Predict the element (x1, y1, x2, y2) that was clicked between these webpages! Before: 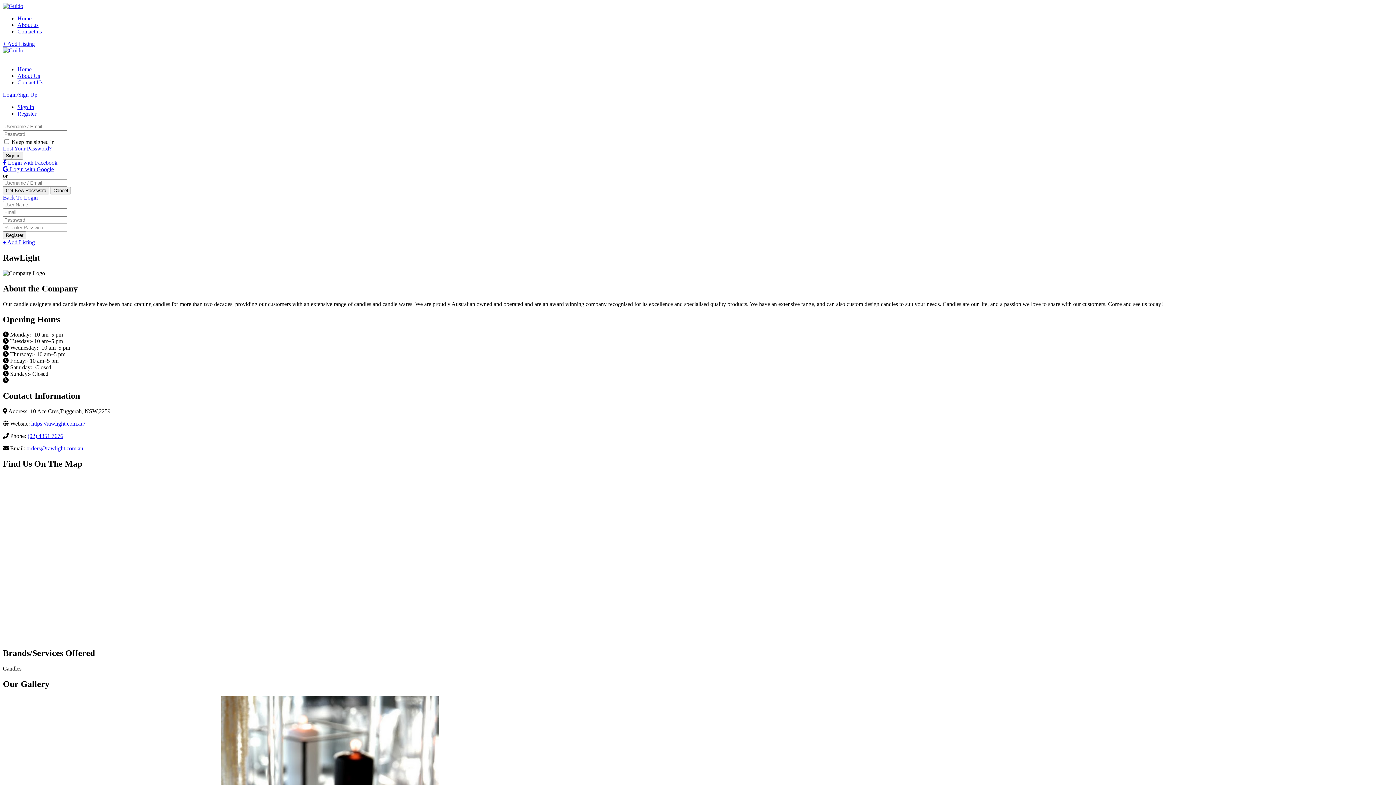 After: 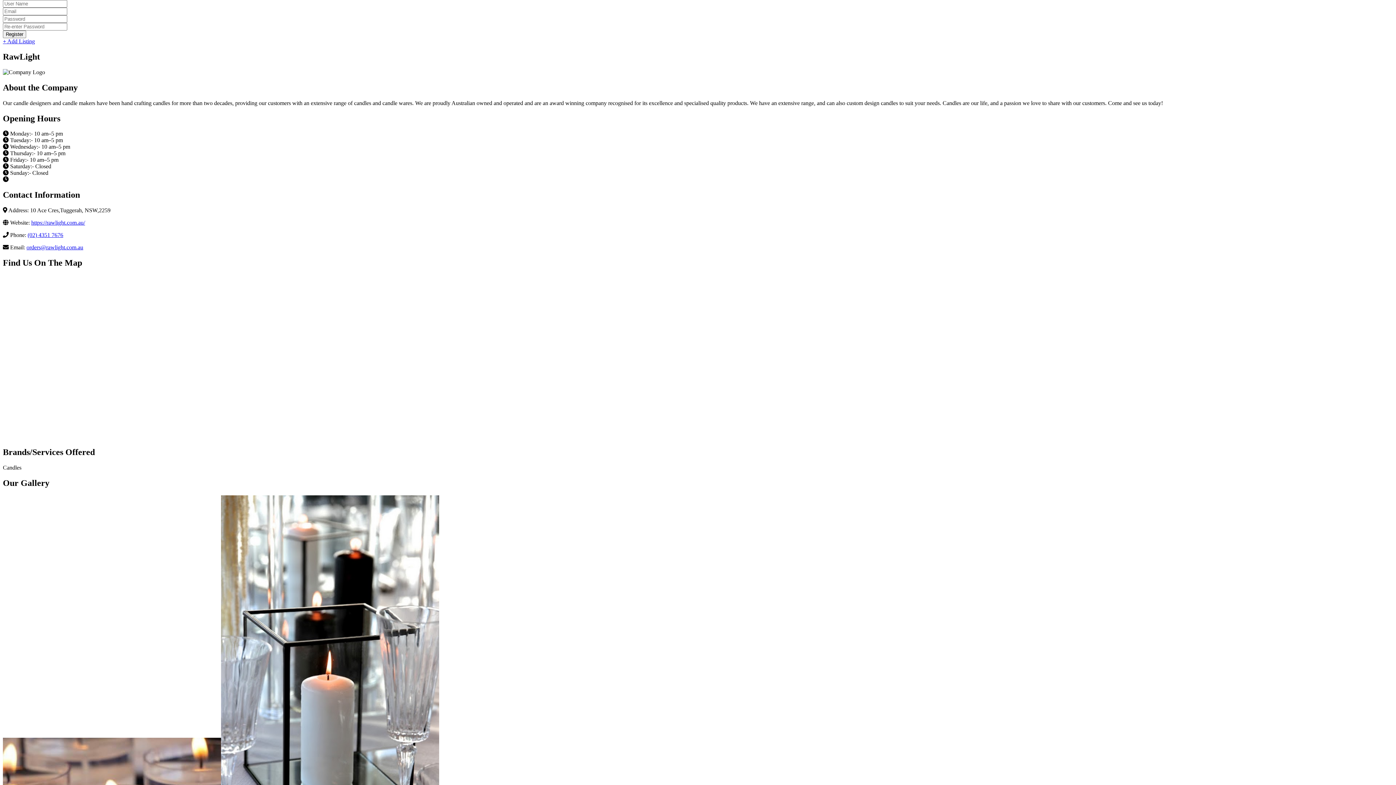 Action: bbox: (17, 110, 36, 116) label: Register